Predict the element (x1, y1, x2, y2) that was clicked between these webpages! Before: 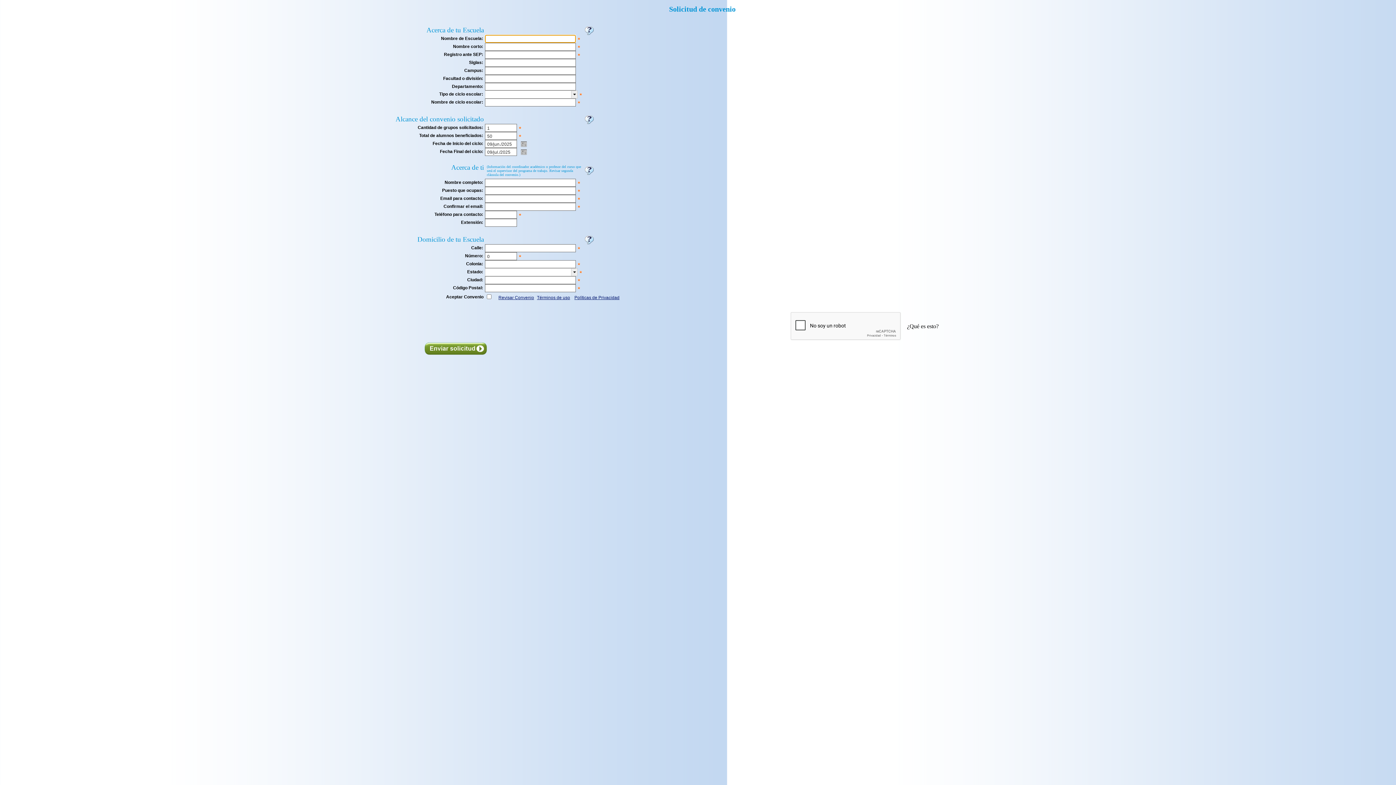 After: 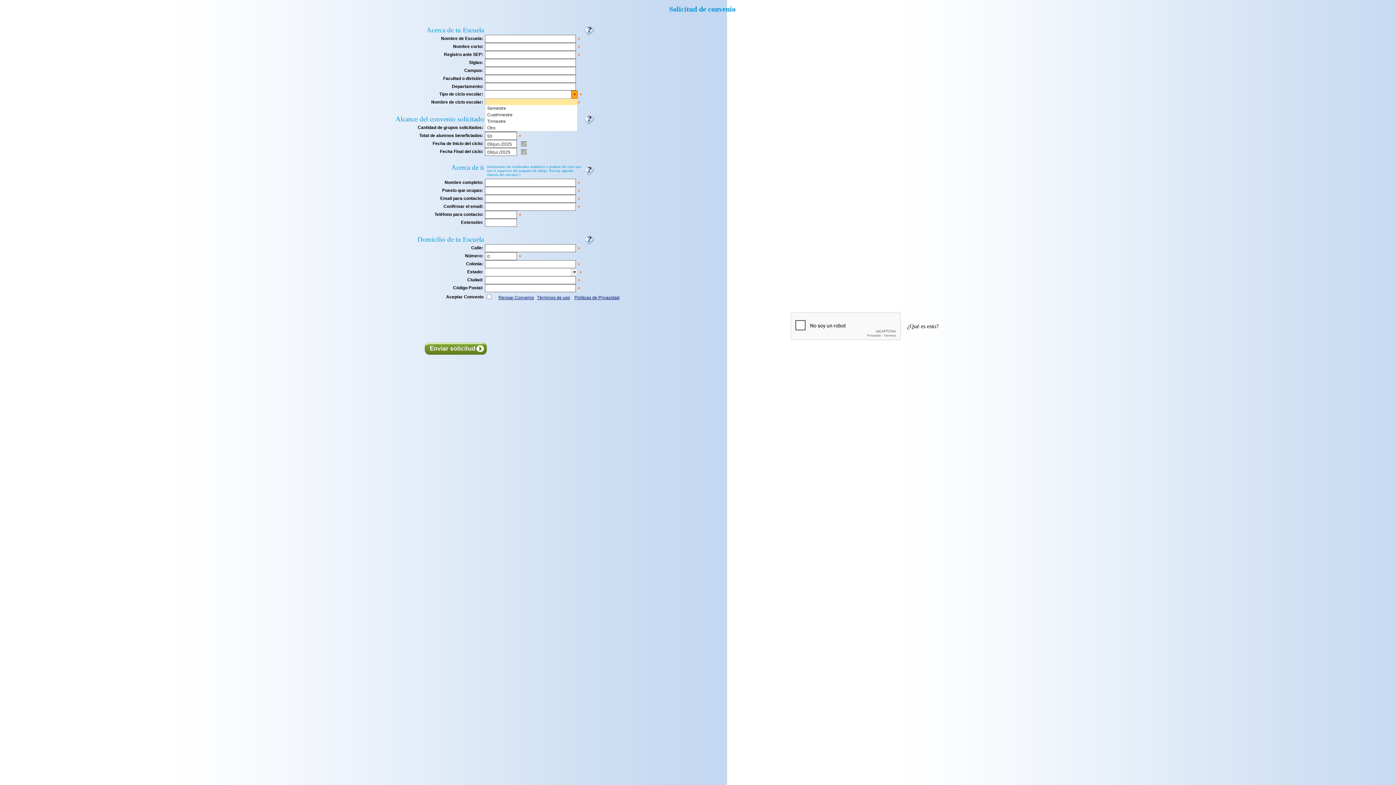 Action: label: select bbox: (571, 91, 577, 98)